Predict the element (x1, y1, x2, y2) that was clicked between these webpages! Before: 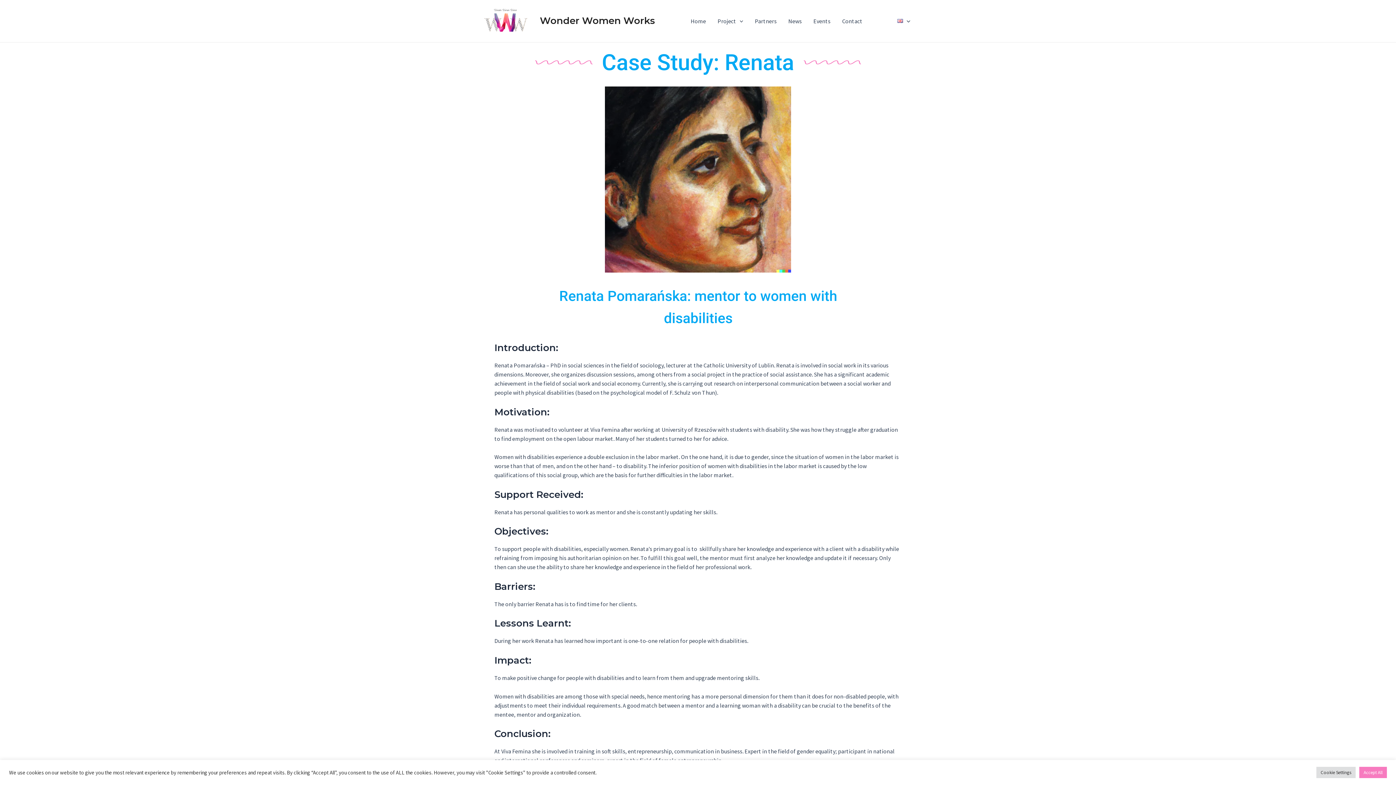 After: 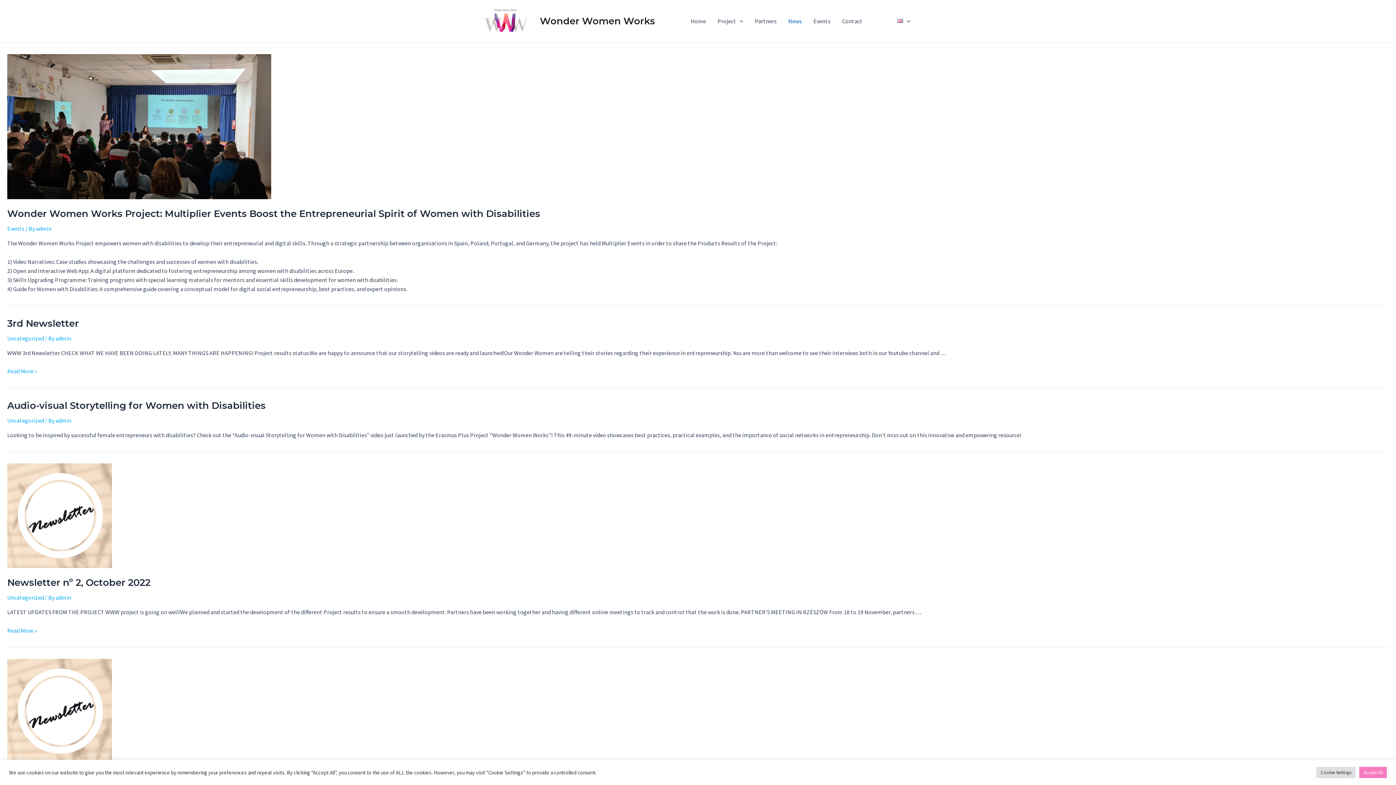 Action: label: News bbox: (782, 6, 807, 35)